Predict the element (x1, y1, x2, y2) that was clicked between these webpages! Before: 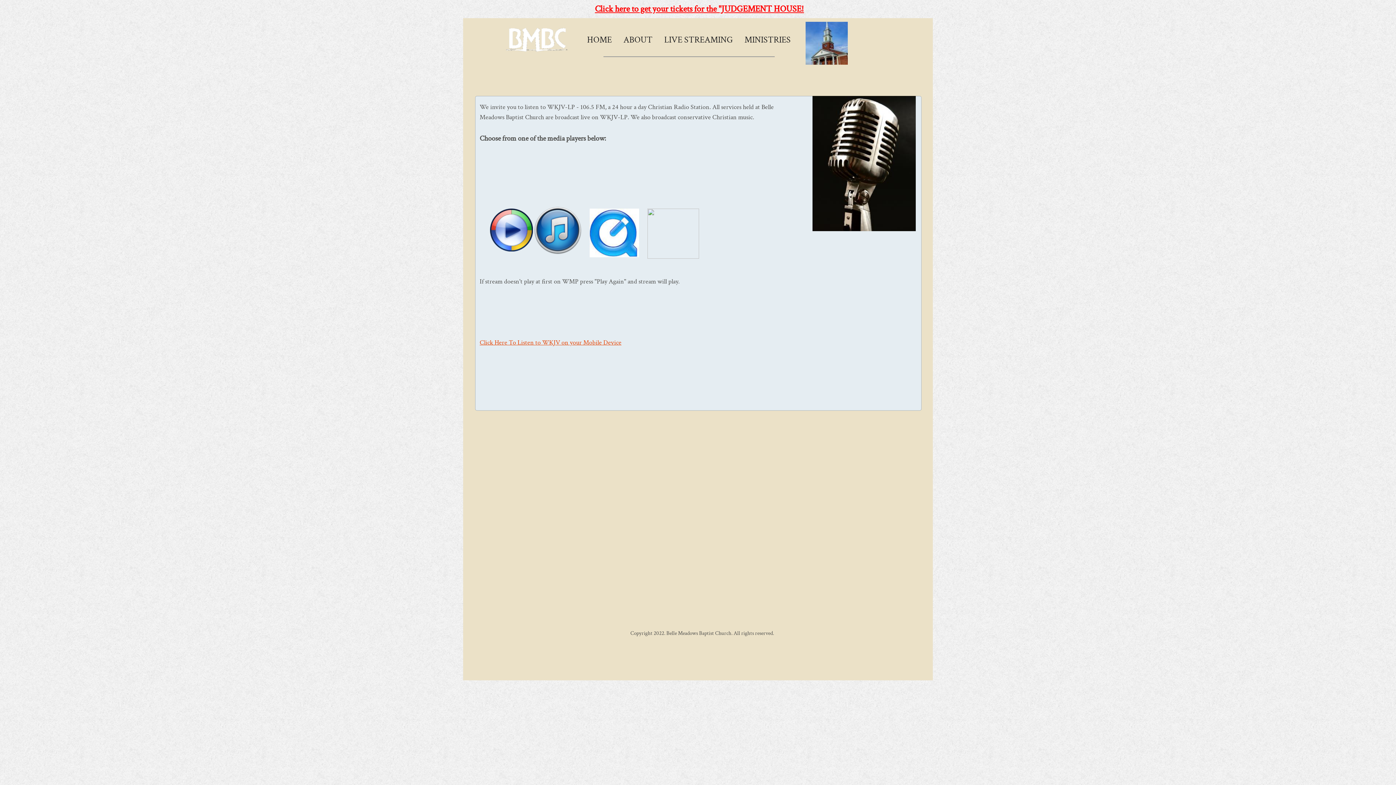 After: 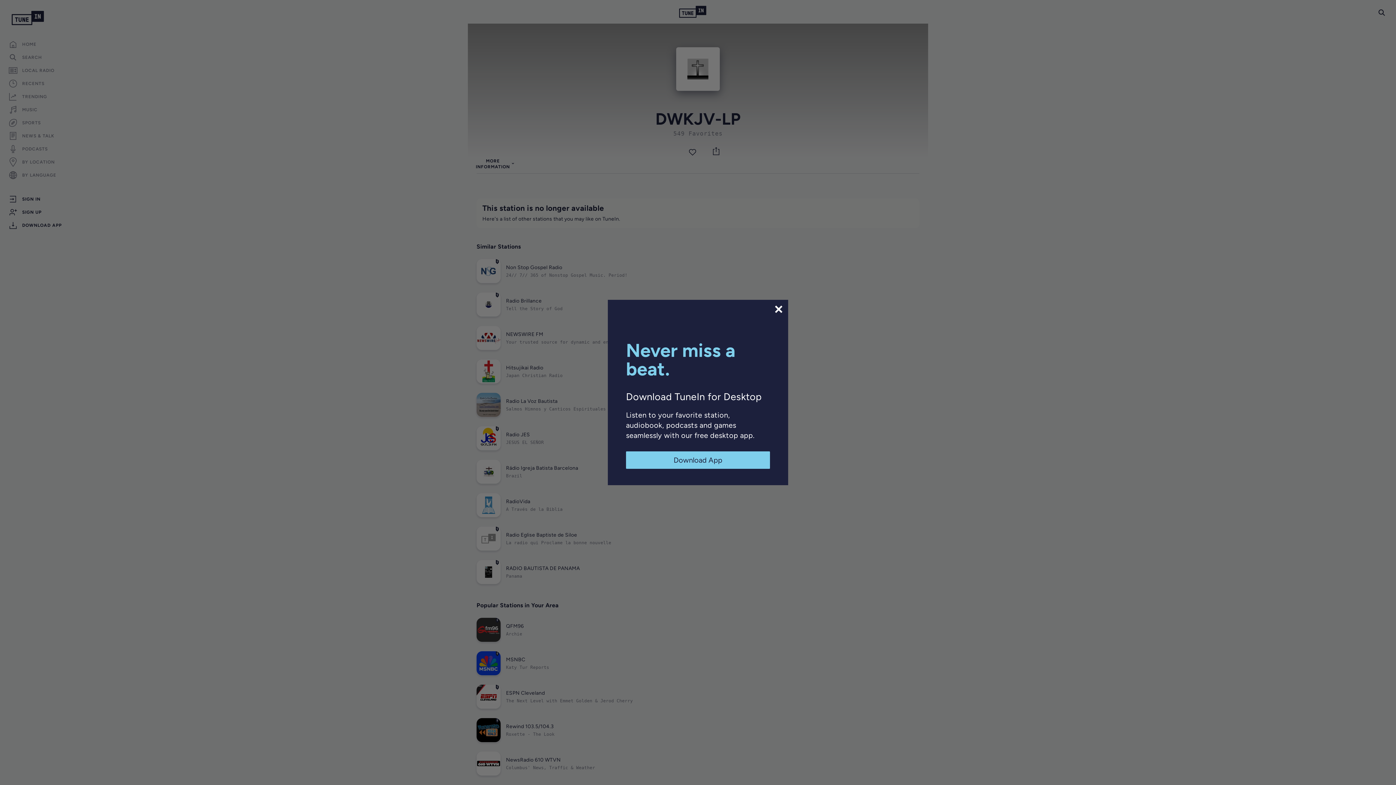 Action: bbox: (479, 338, 621, 346) label: Click Here To Listen to WKJV on your Mobile Device